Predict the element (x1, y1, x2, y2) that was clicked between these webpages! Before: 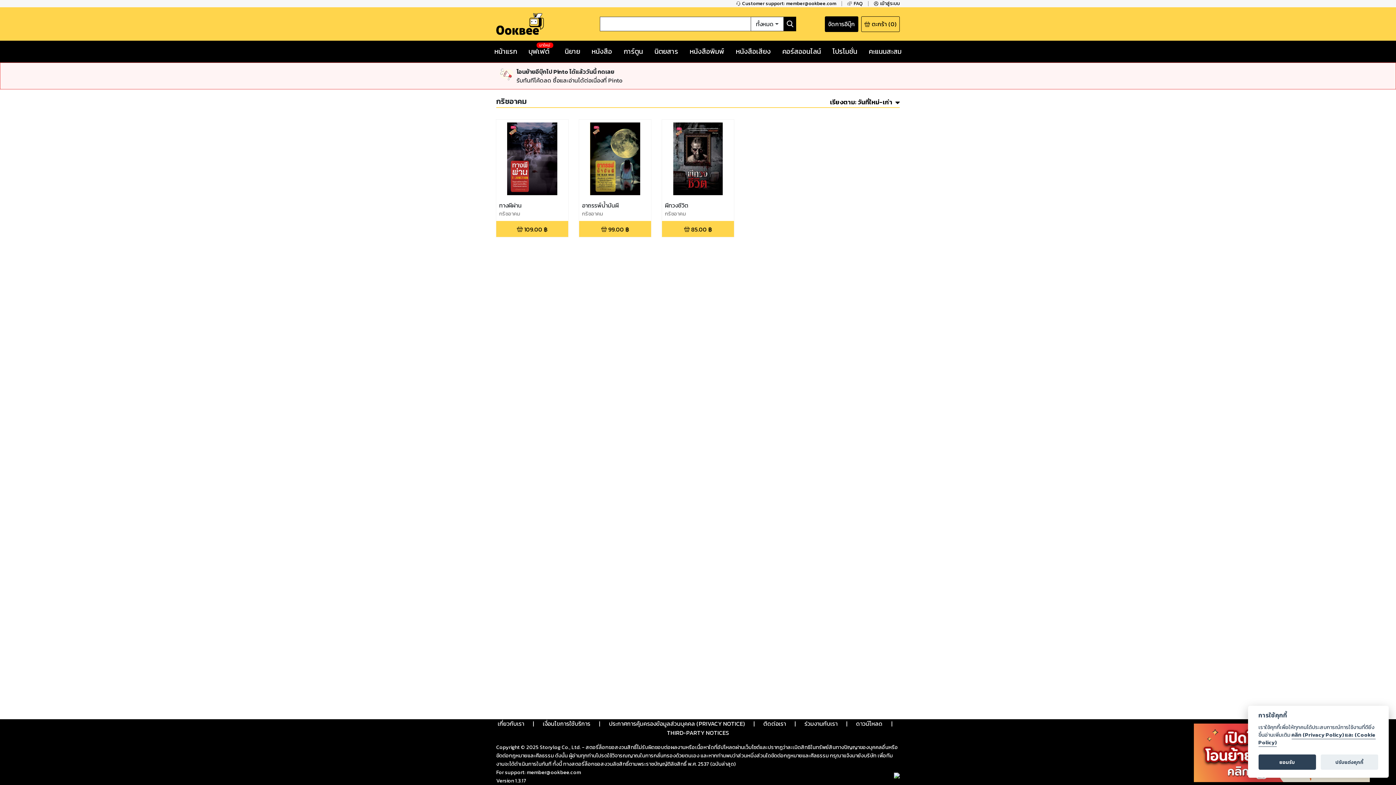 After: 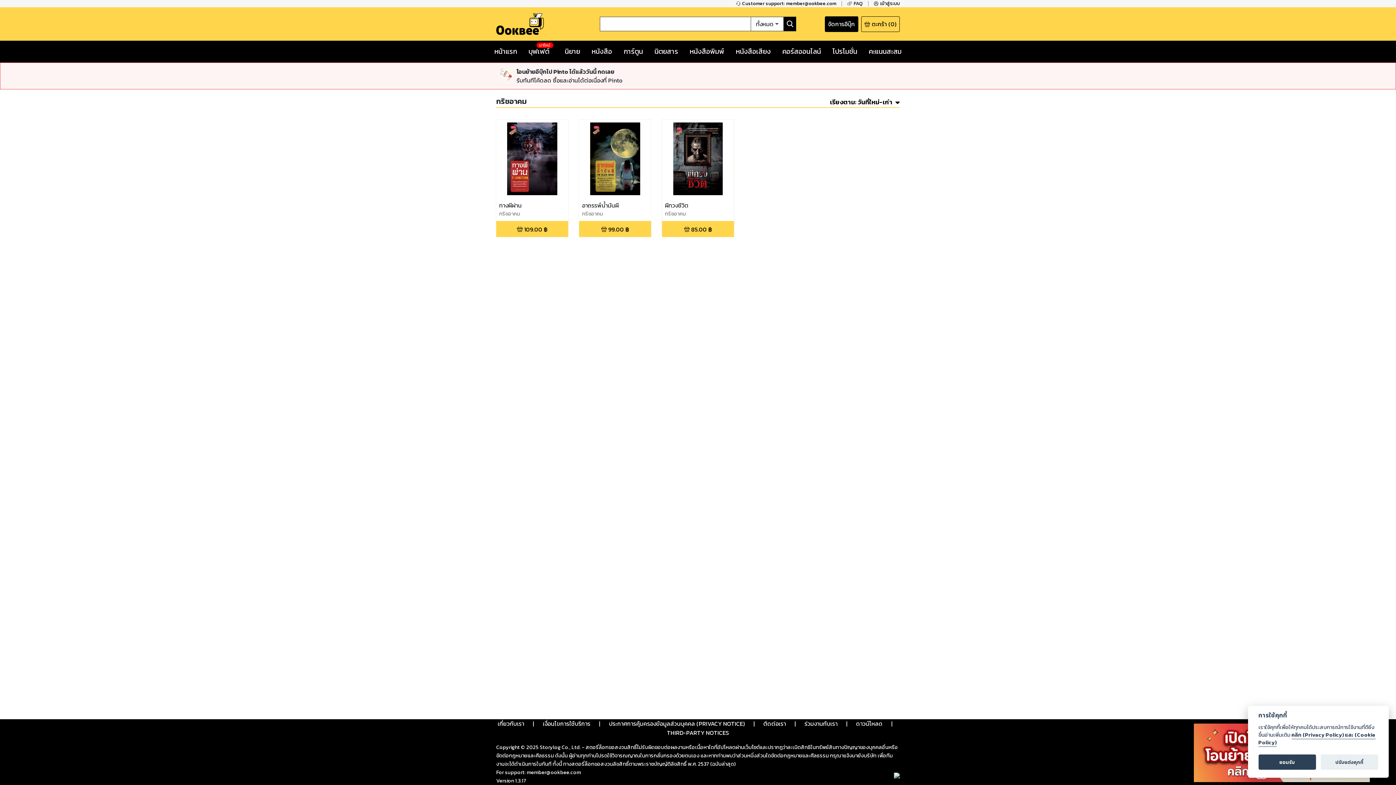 Action: bbox: (804, 719, 837, 728) label: ร่วมงานกับเรา